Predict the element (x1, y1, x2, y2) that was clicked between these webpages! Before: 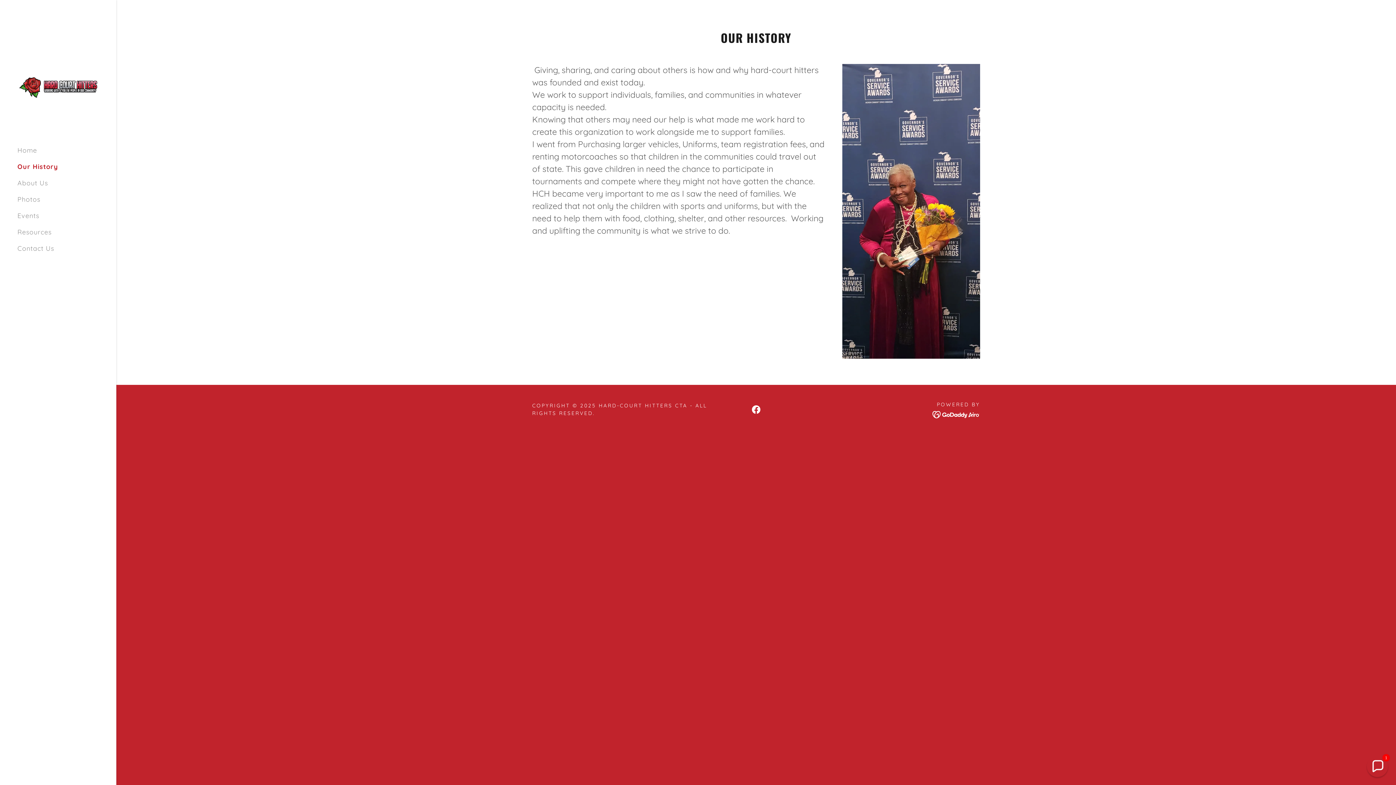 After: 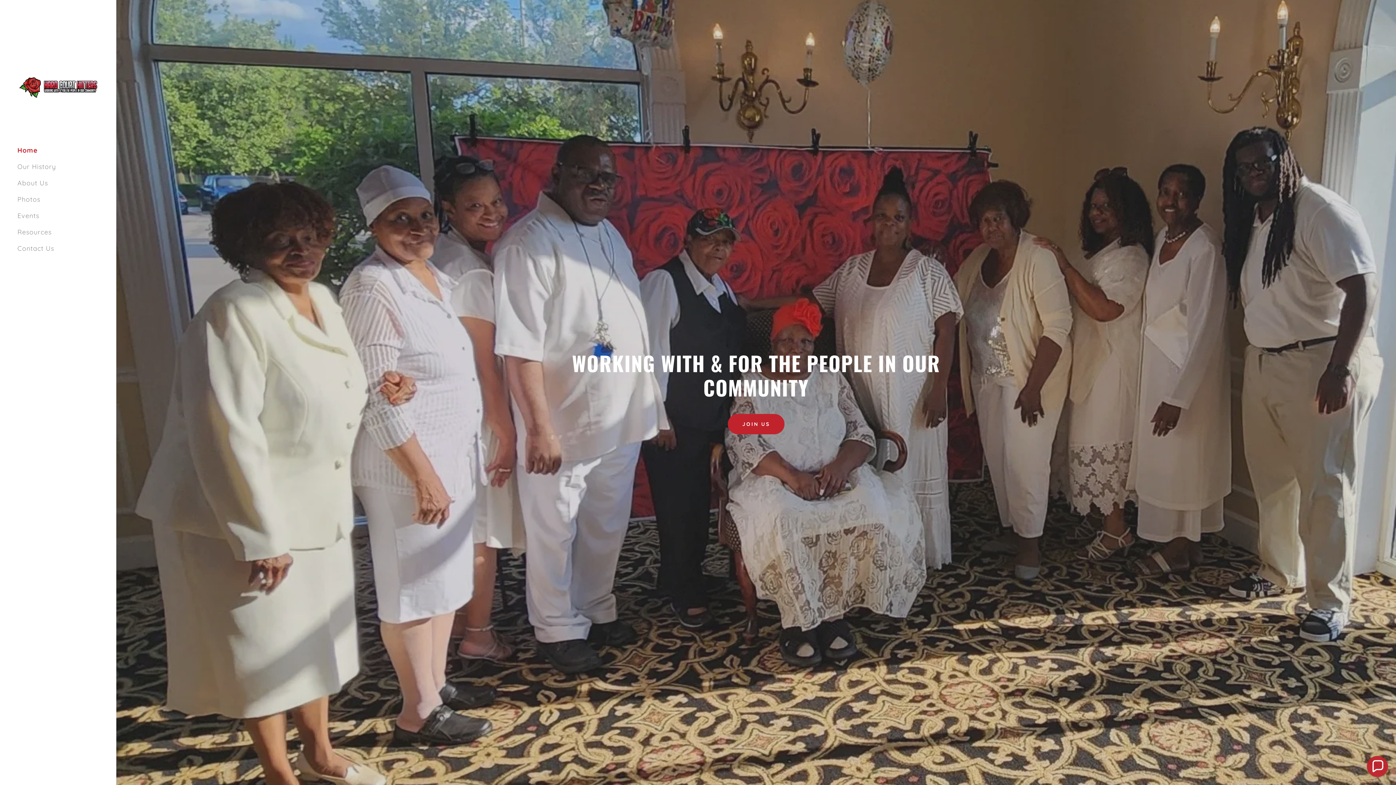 Action: bbox: (17, 146, 37, 154) label: Home